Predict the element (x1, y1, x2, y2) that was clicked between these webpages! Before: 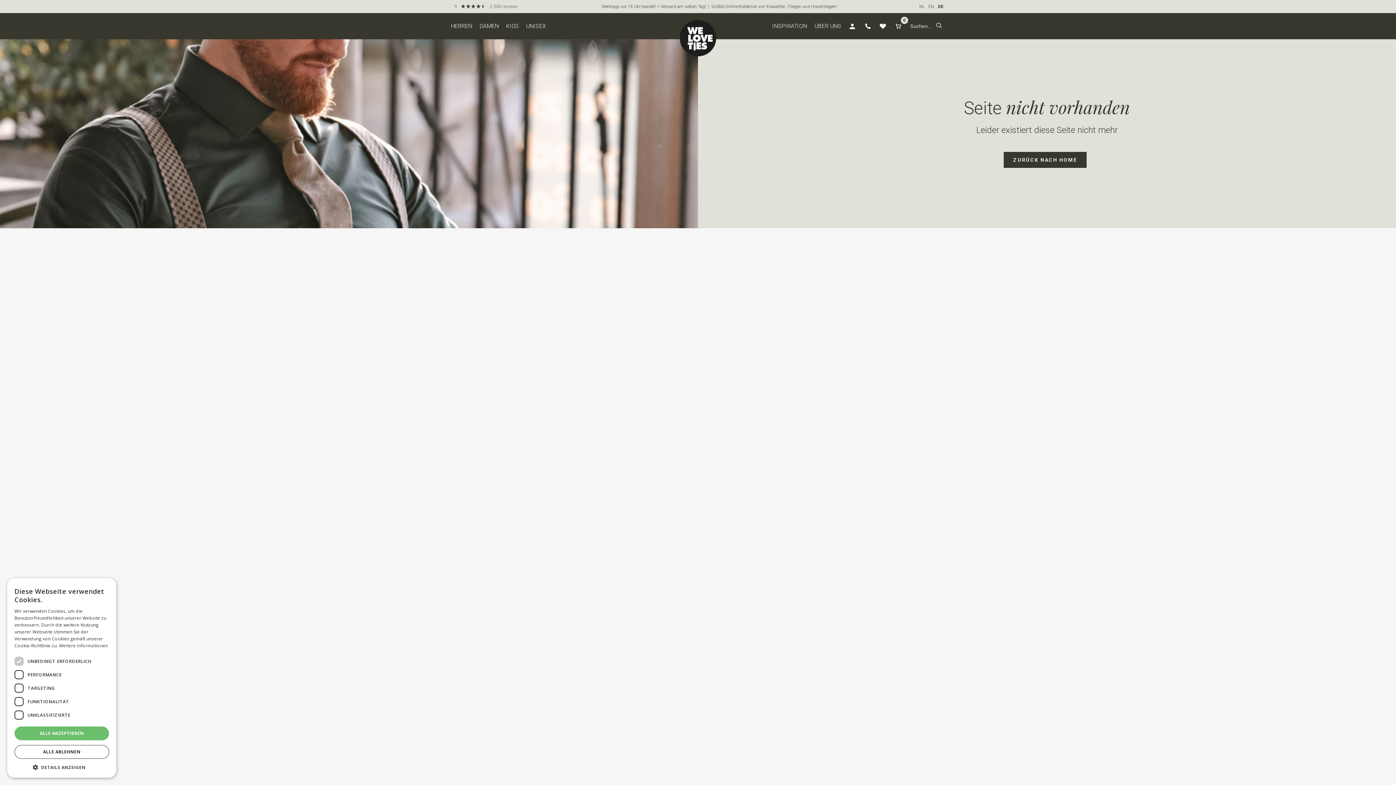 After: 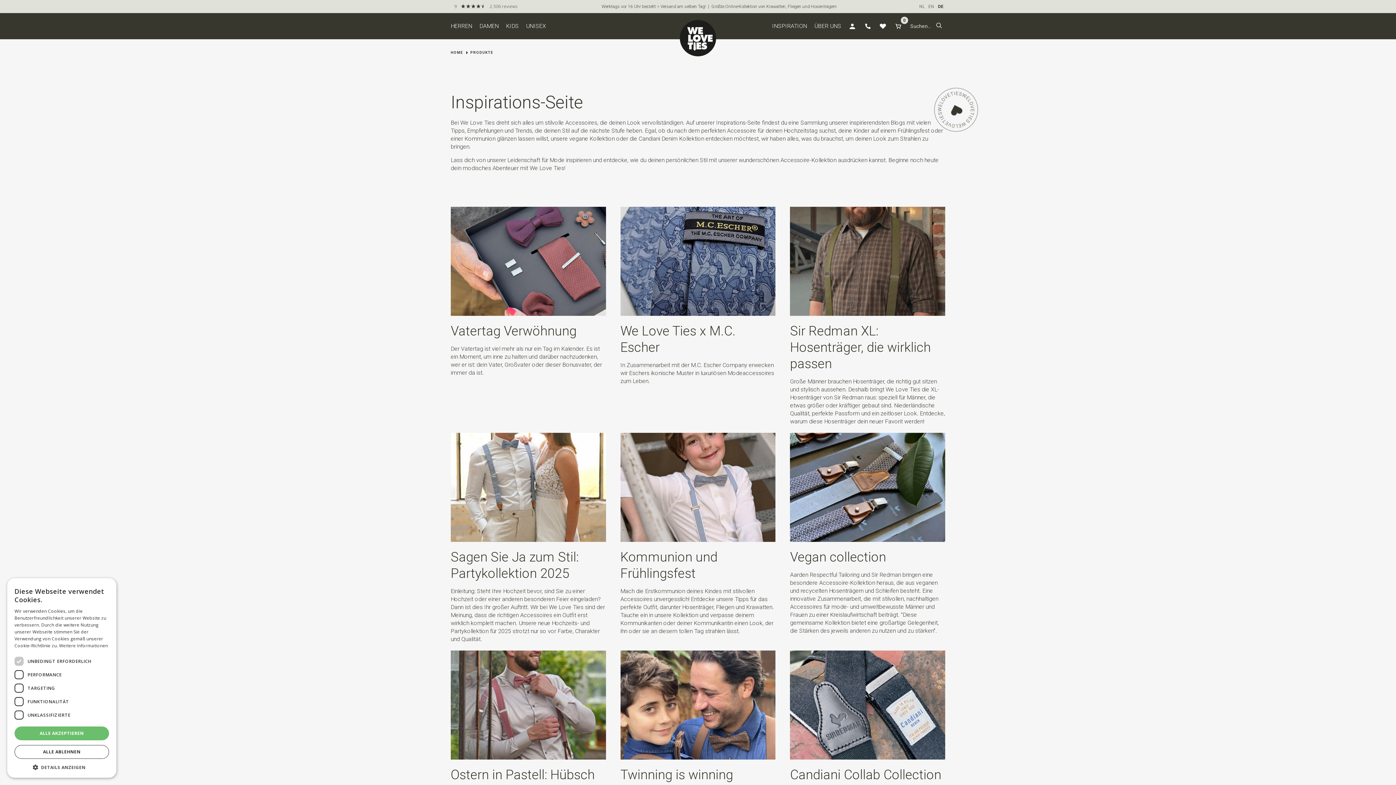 Action: bbox: (772, 13, 814, 39) label: INSPIRATION